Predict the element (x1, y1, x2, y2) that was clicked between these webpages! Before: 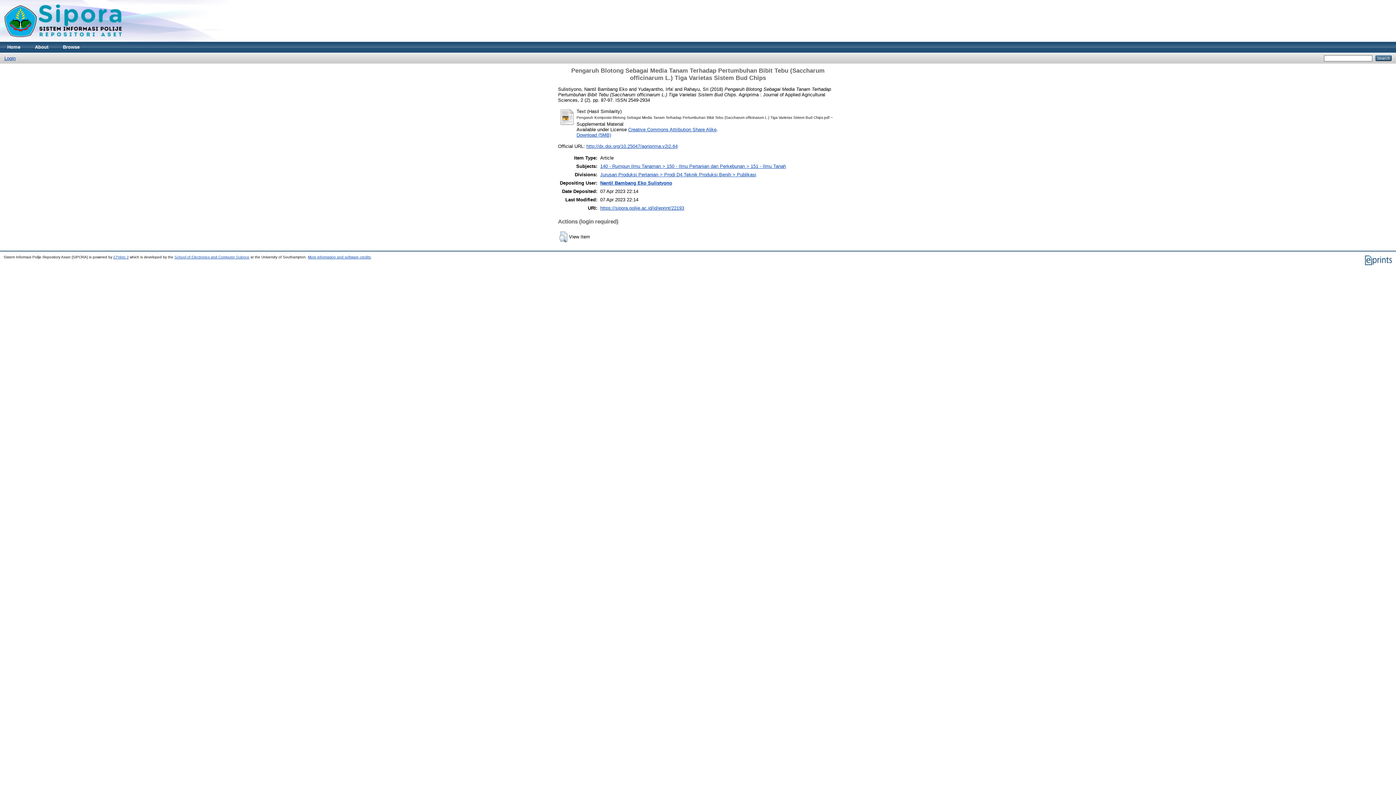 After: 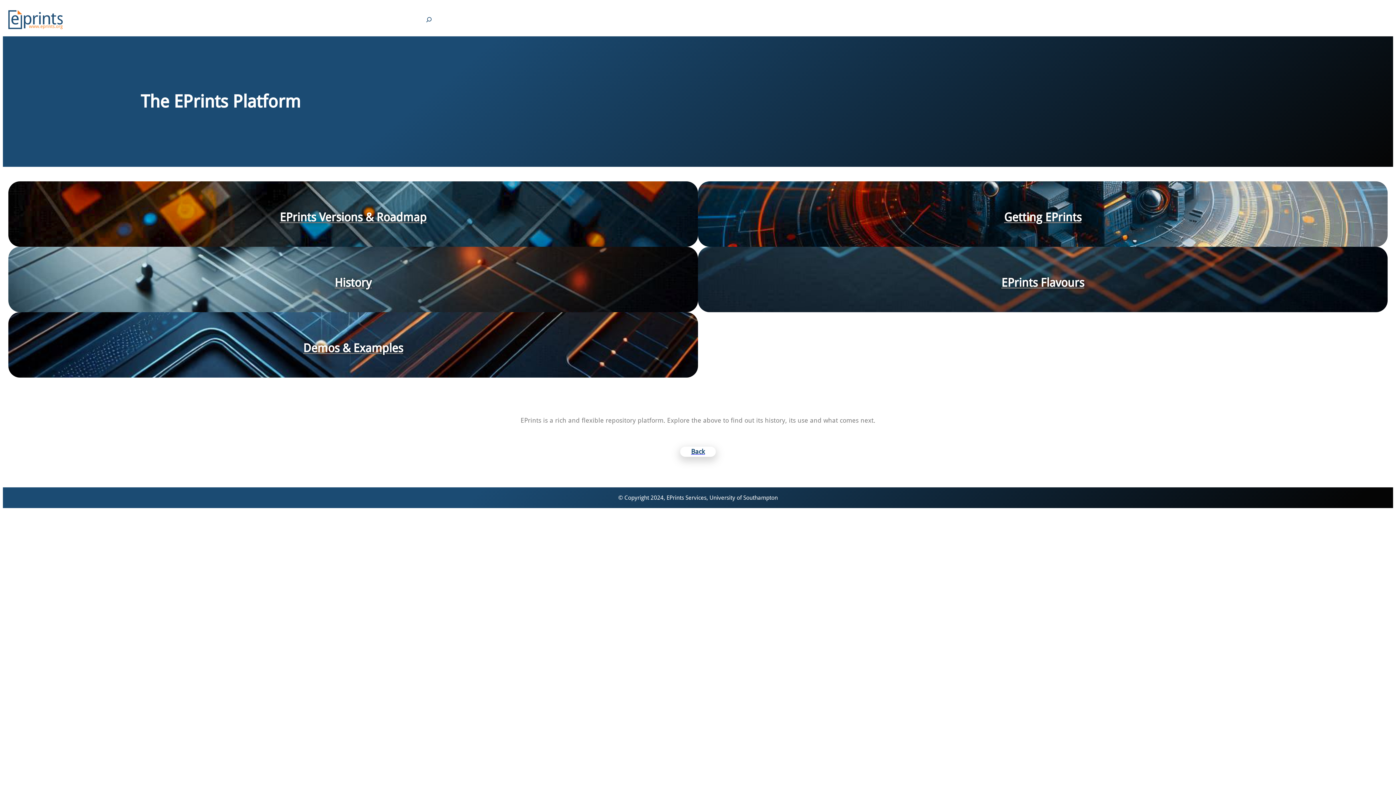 Action: bbox: (113, 255, 128, 259) label: EPrints 3